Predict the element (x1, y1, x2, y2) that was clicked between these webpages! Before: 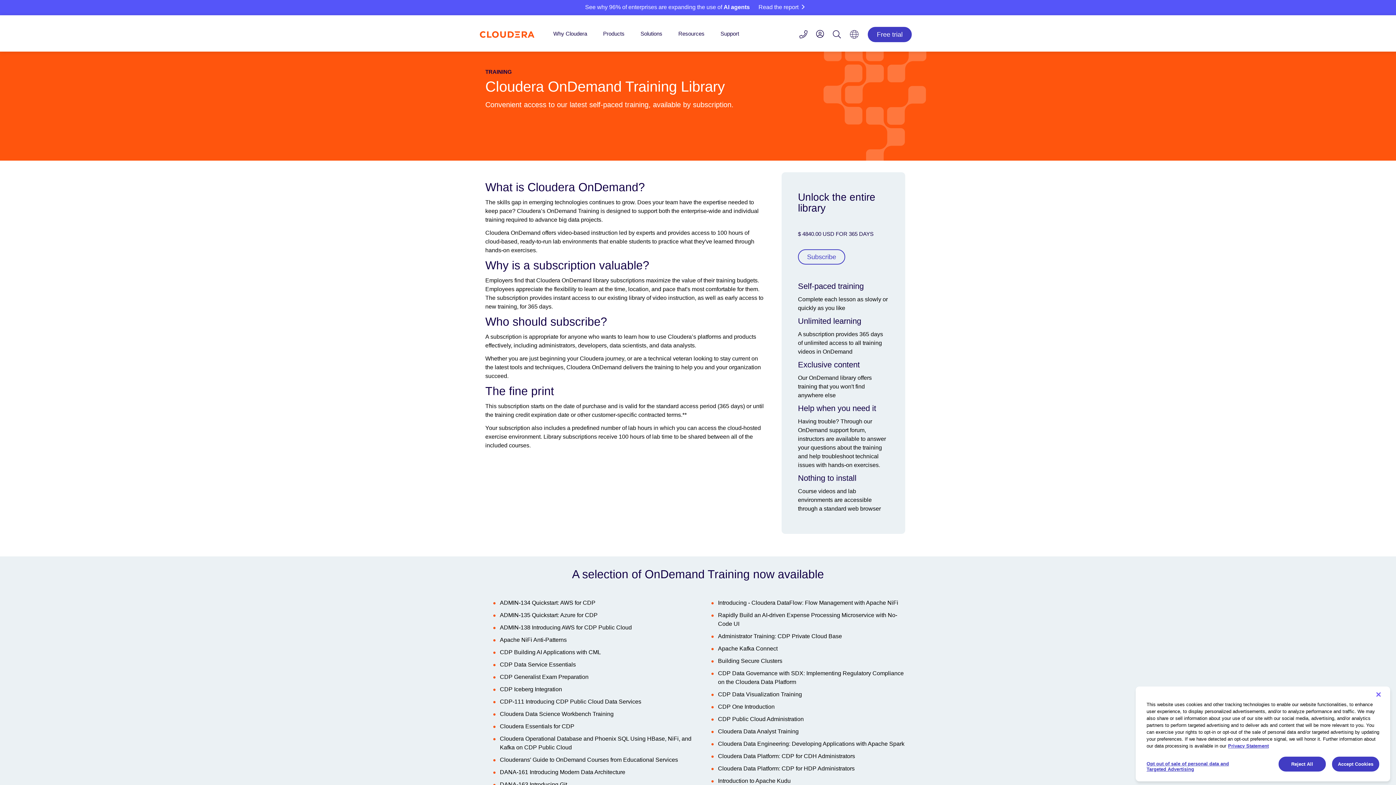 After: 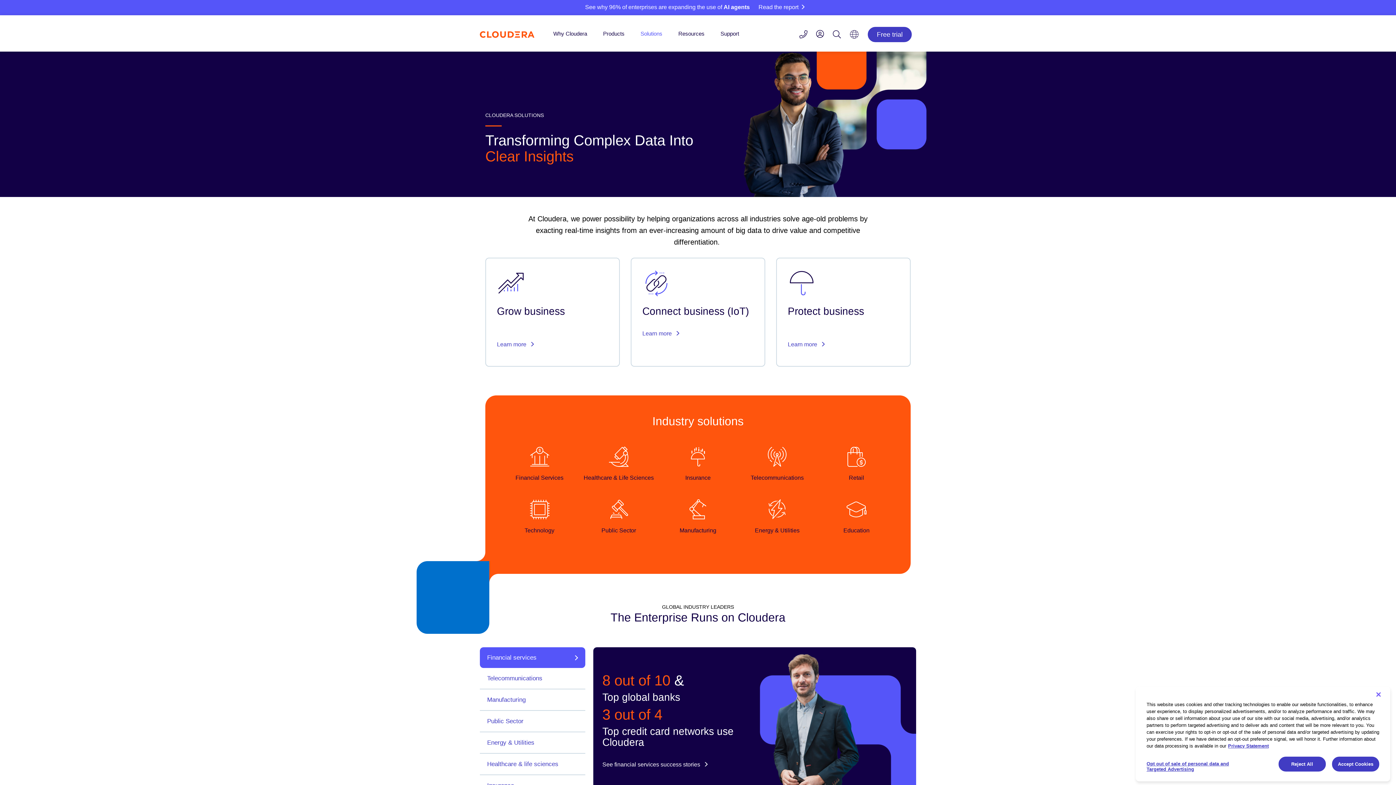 Action: label: Solutions bbox: (640, 30, 662, 36)